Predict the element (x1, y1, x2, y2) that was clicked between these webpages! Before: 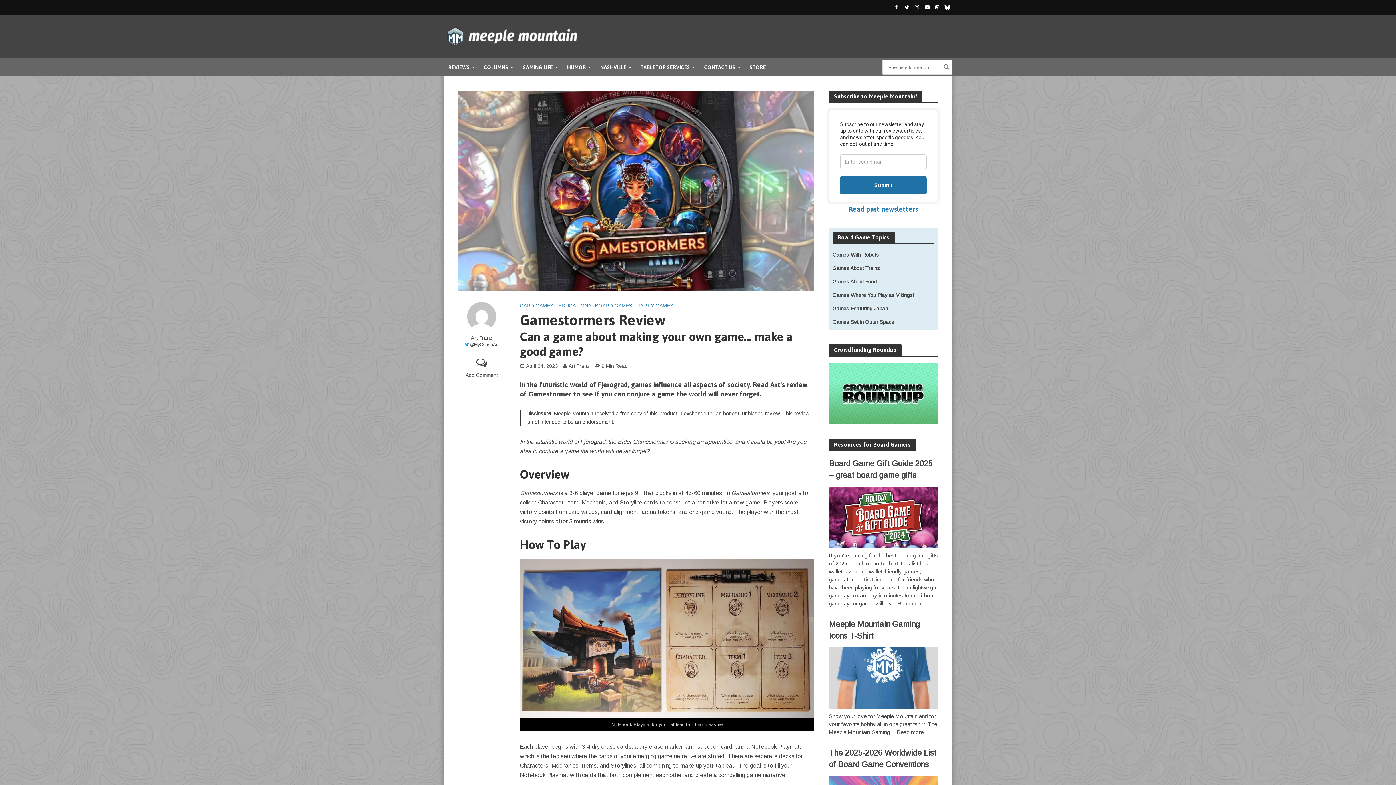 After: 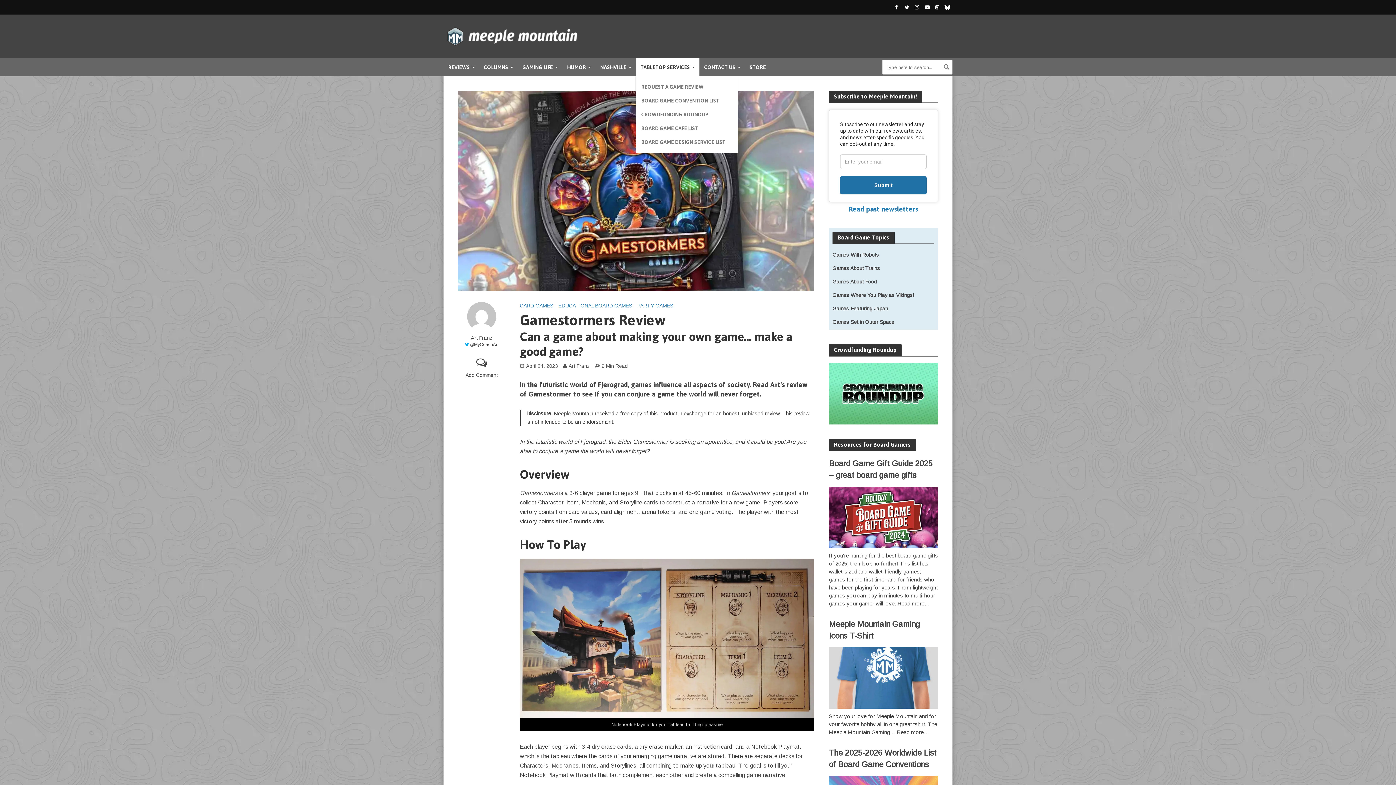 Action: label: TABLETOP SERVICES bbox: (636, 58, 699, 76)